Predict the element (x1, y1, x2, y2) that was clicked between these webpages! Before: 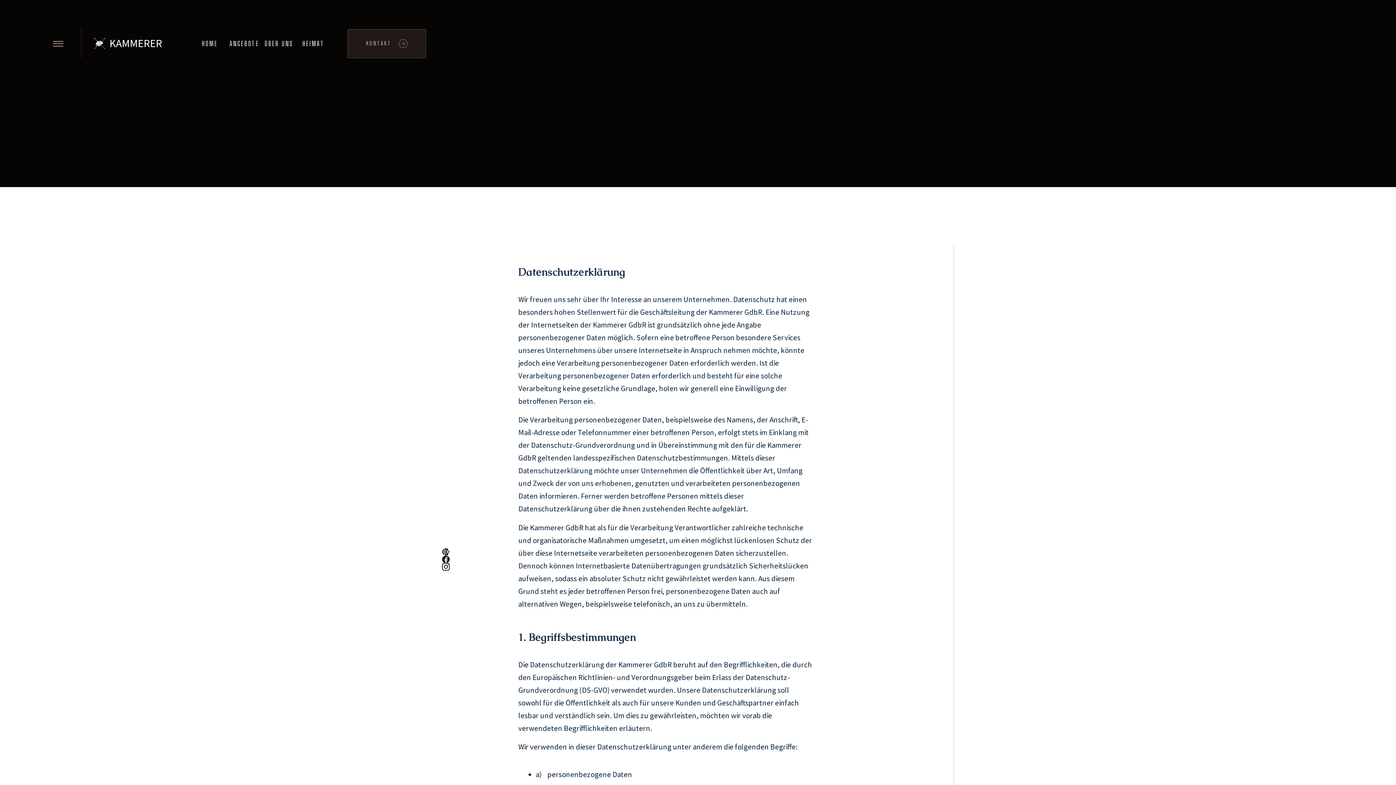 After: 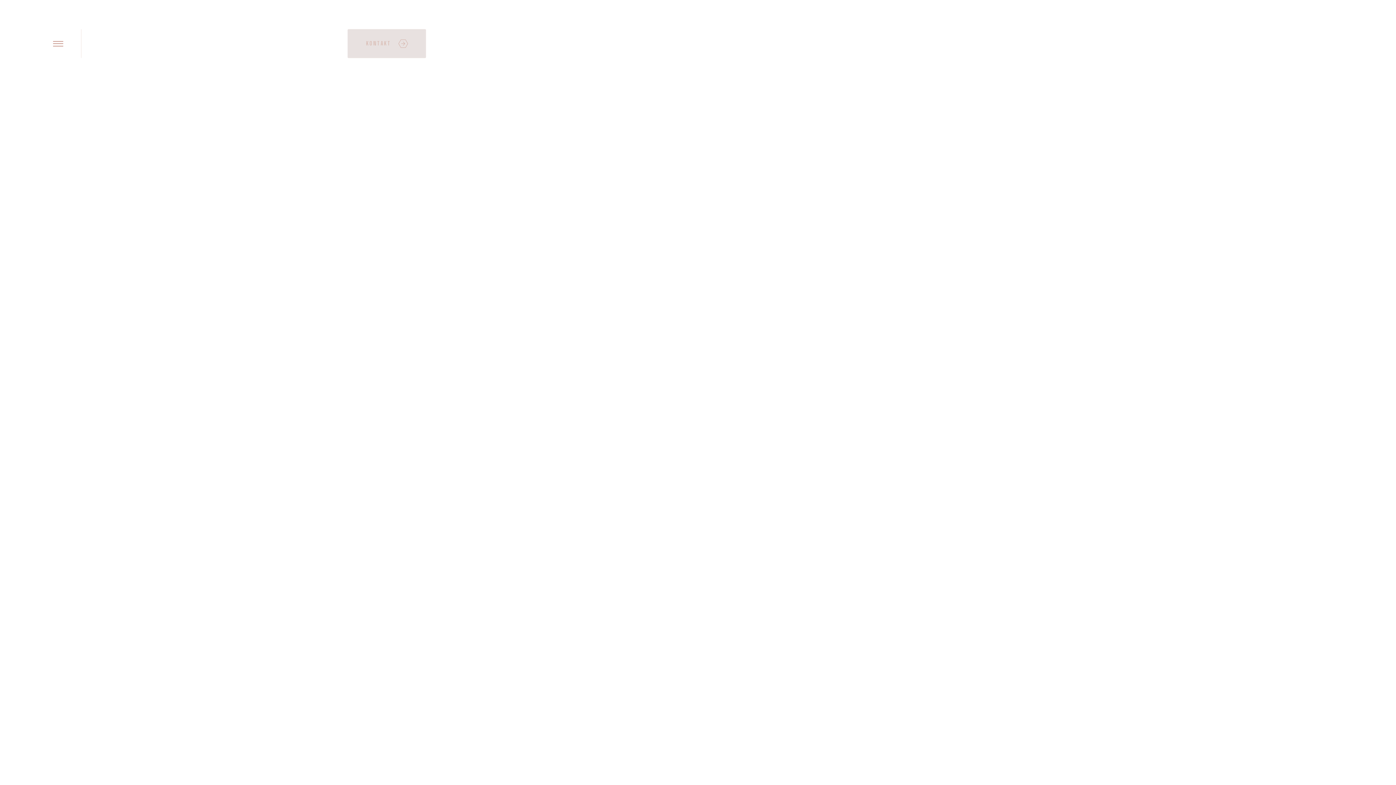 Action: label: ANGEBOTE bbox: (226, 29, 261, 58)